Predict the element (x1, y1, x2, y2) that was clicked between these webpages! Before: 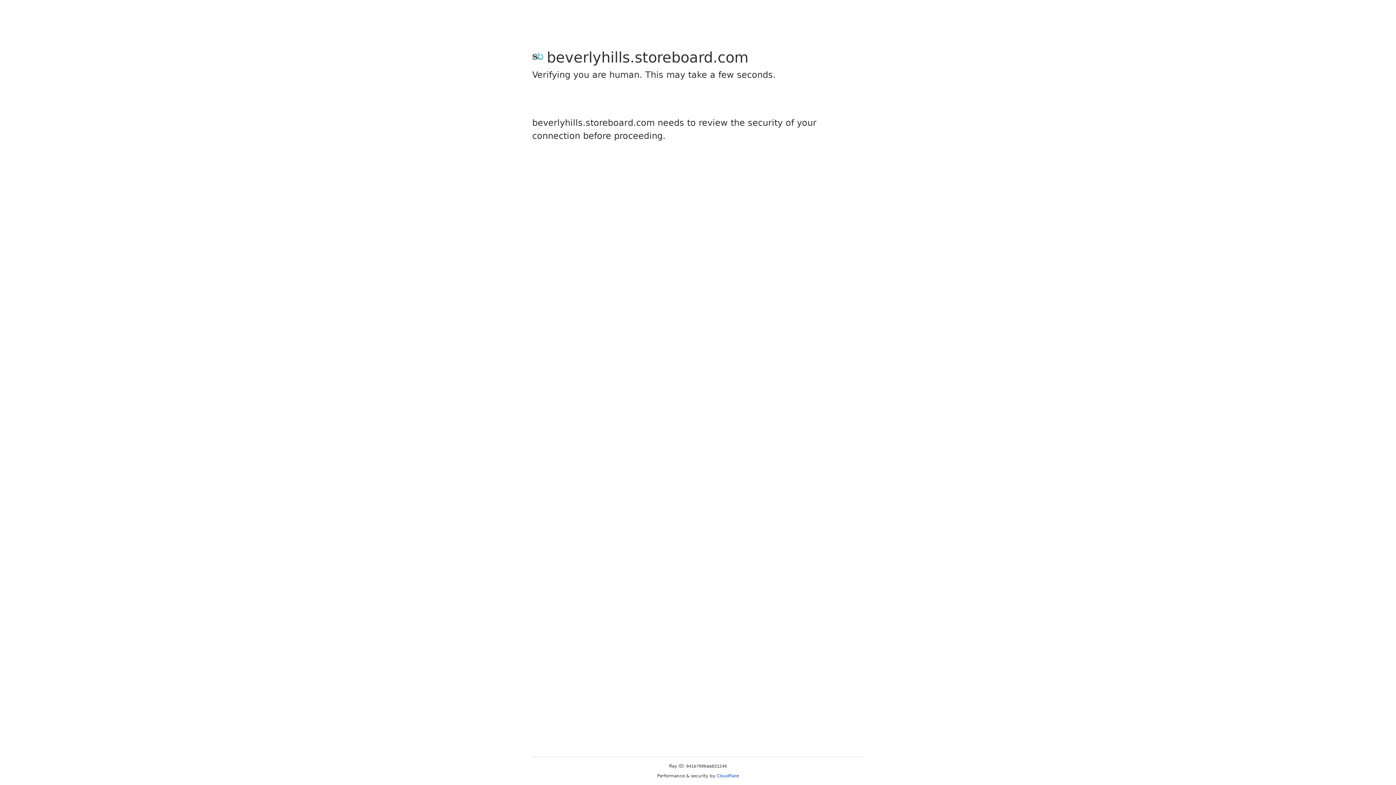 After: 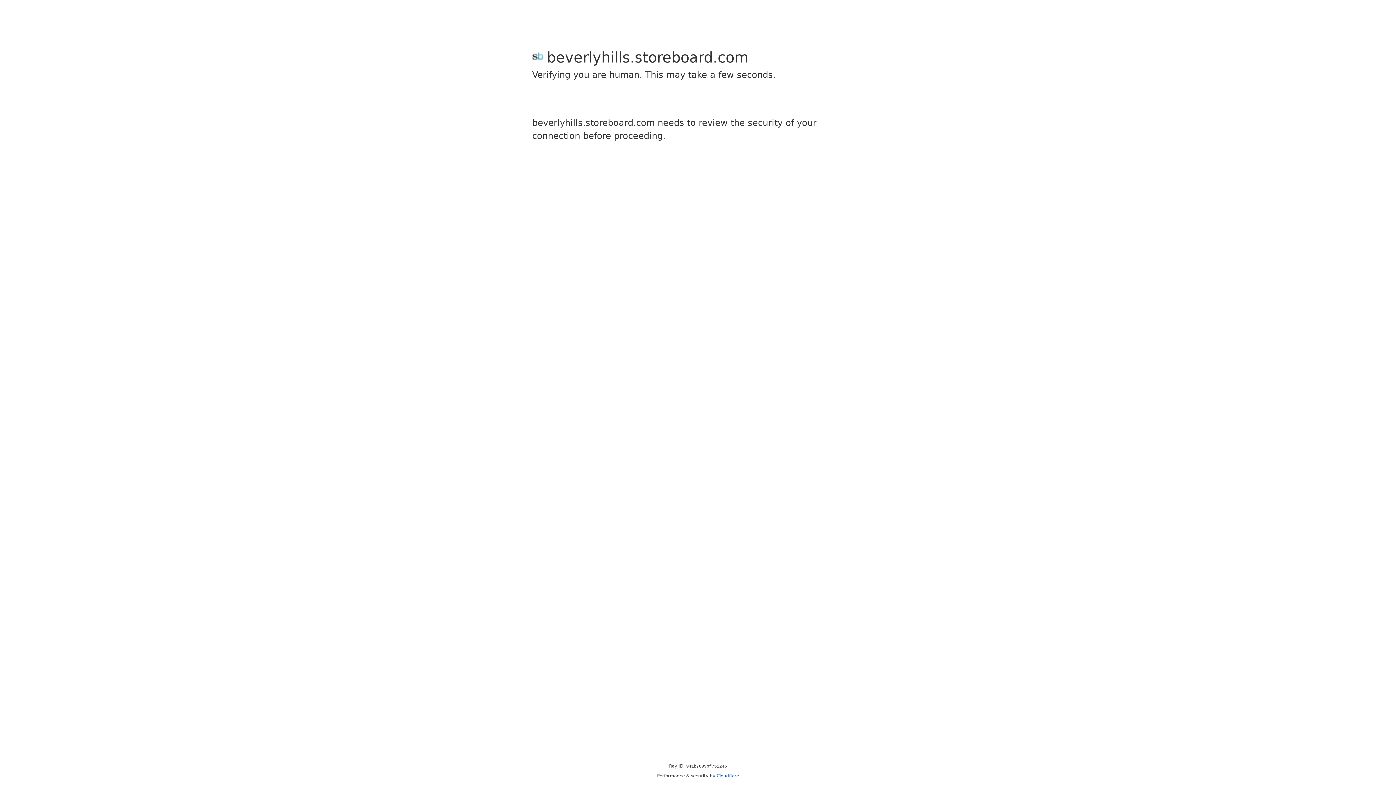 Action: label: Cloudflare bbox: (716, 773, 739, 778)